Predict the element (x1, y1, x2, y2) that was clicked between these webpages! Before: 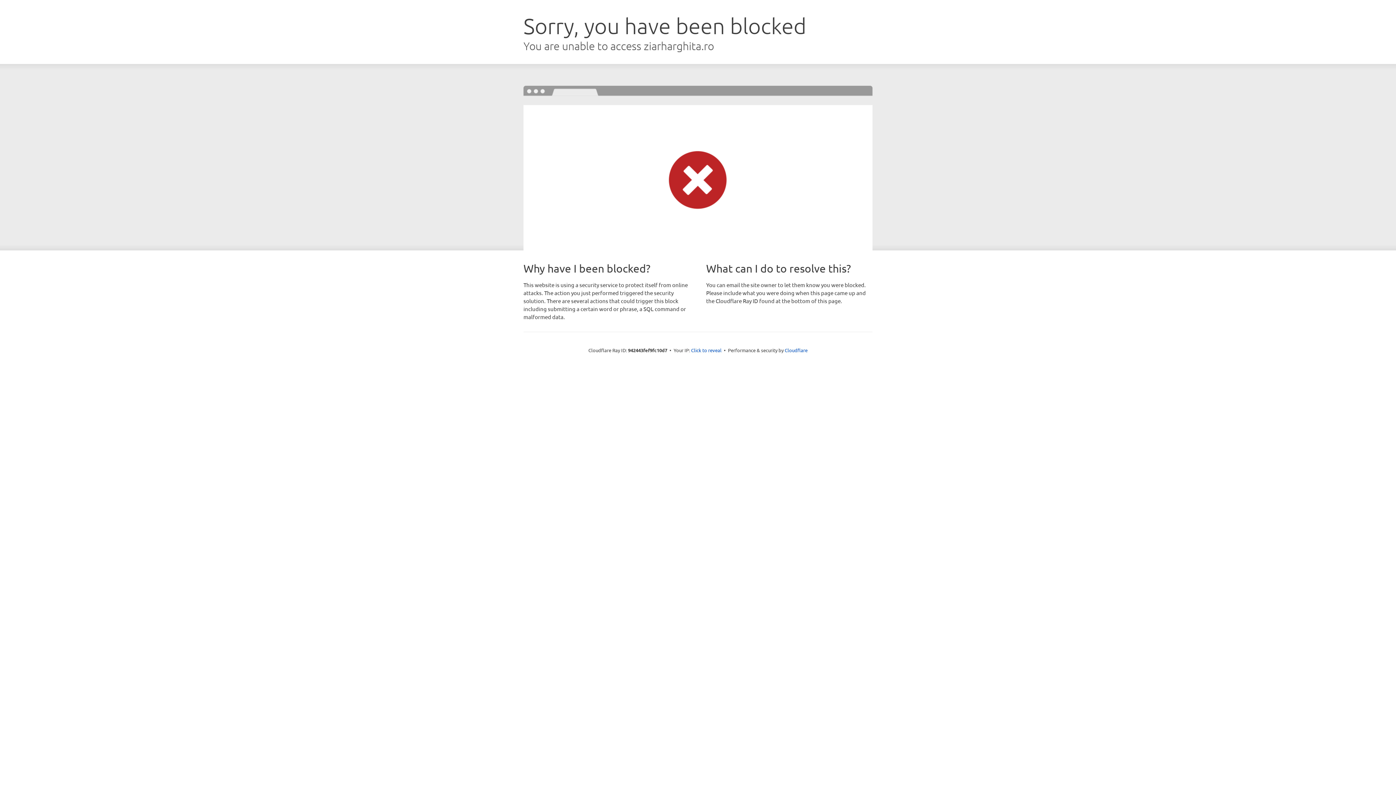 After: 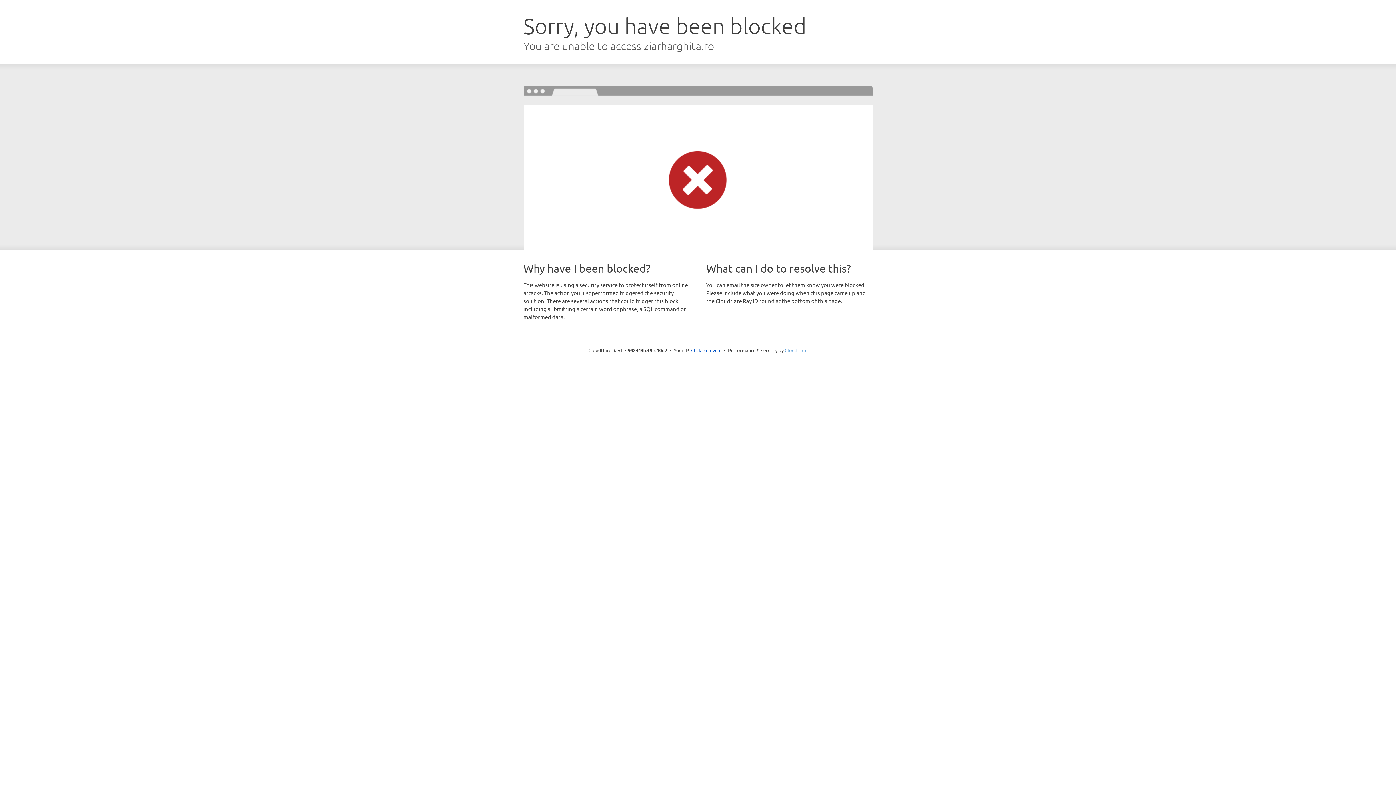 Action: label: Cloudflare bbox: (784, 347, 807, 353)